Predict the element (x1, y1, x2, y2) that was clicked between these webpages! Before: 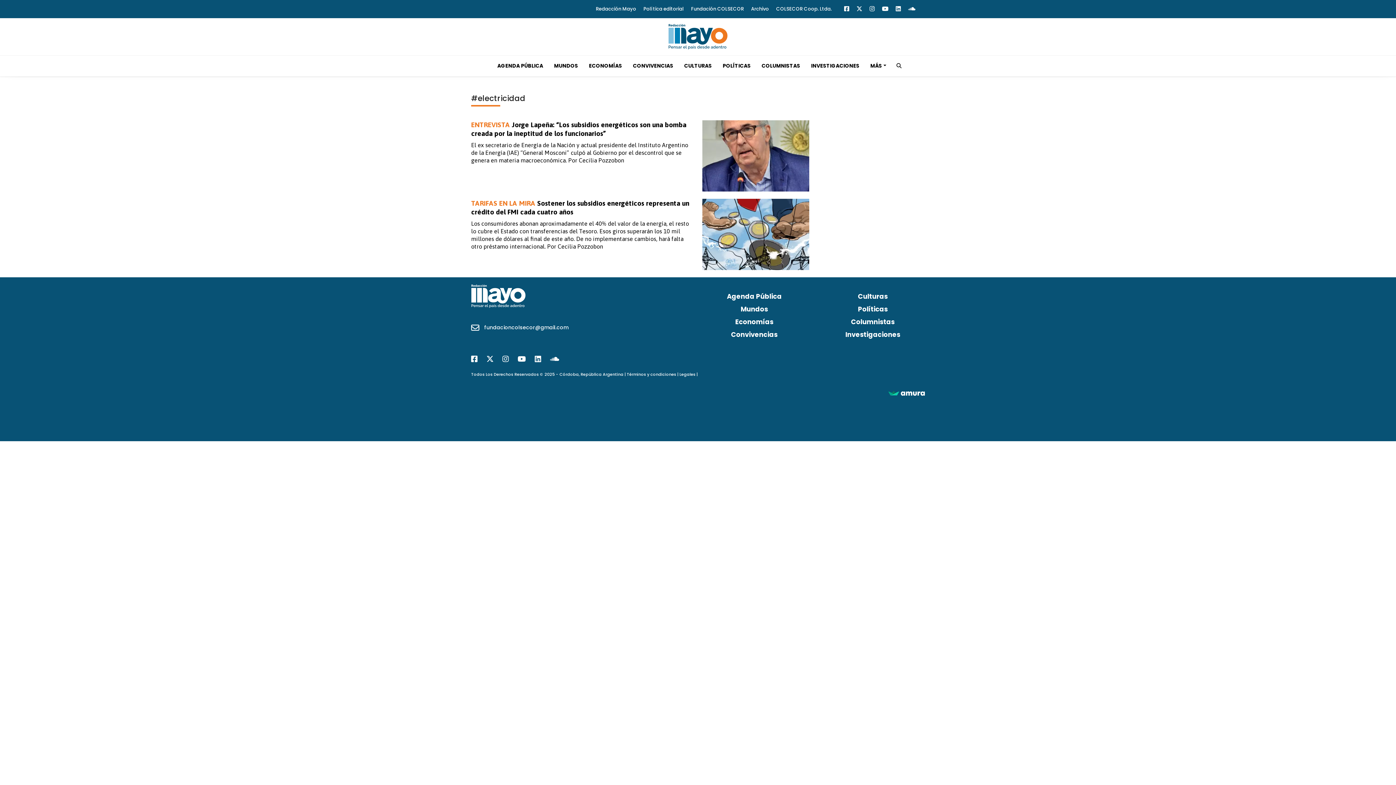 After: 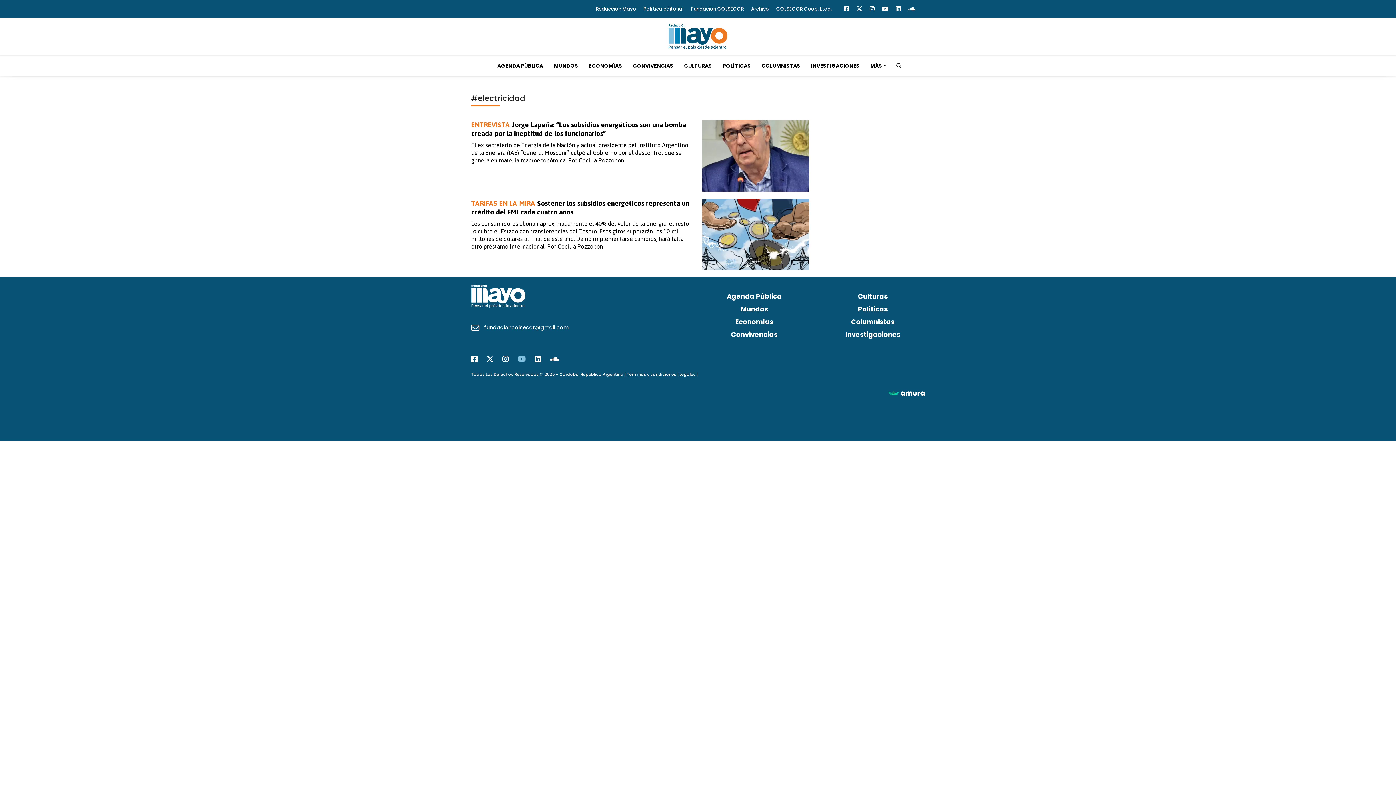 Action: bbox: (517, 353, 526, 364) label: Youtube